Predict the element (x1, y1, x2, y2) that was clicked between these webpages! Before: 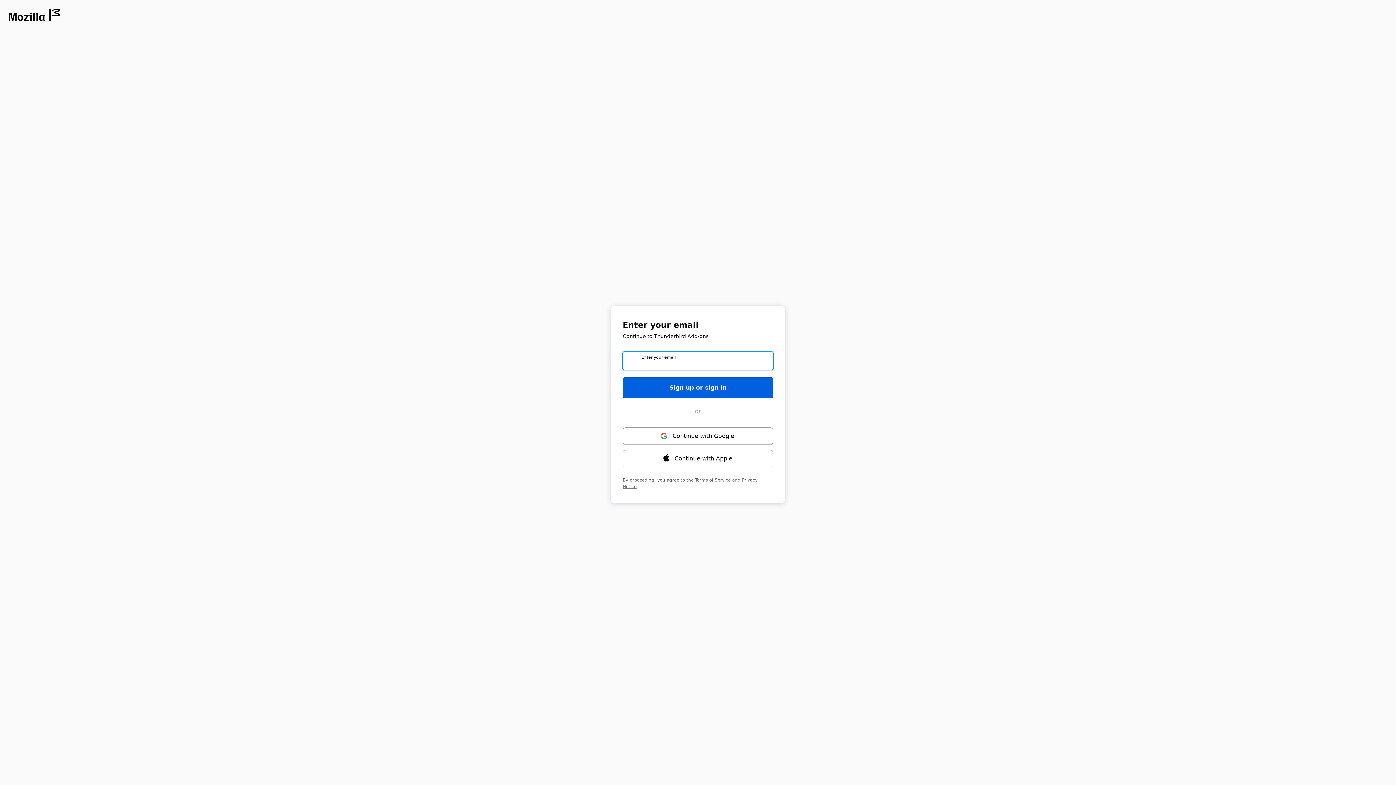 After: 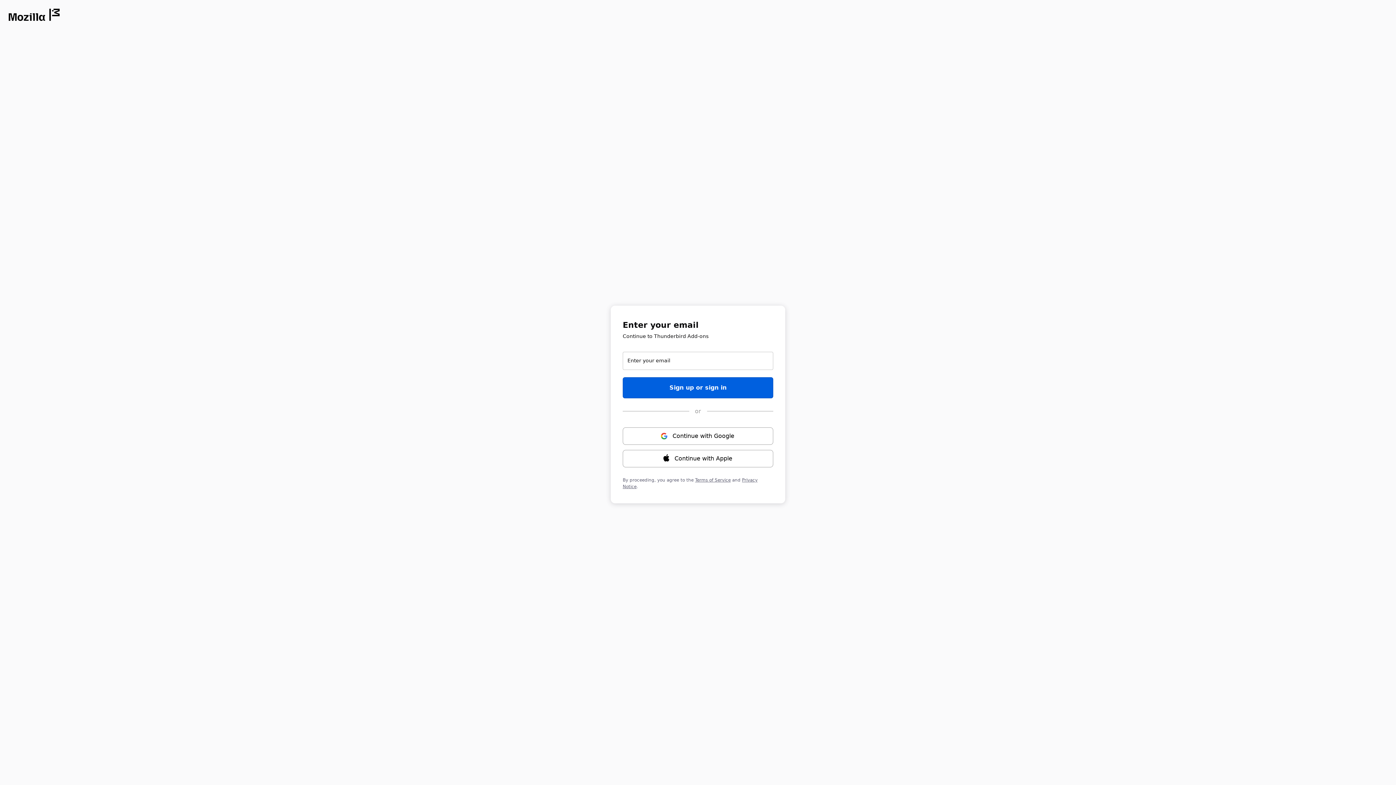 Action: label: Opens in new window bbox: (8, 8, 59, 21)